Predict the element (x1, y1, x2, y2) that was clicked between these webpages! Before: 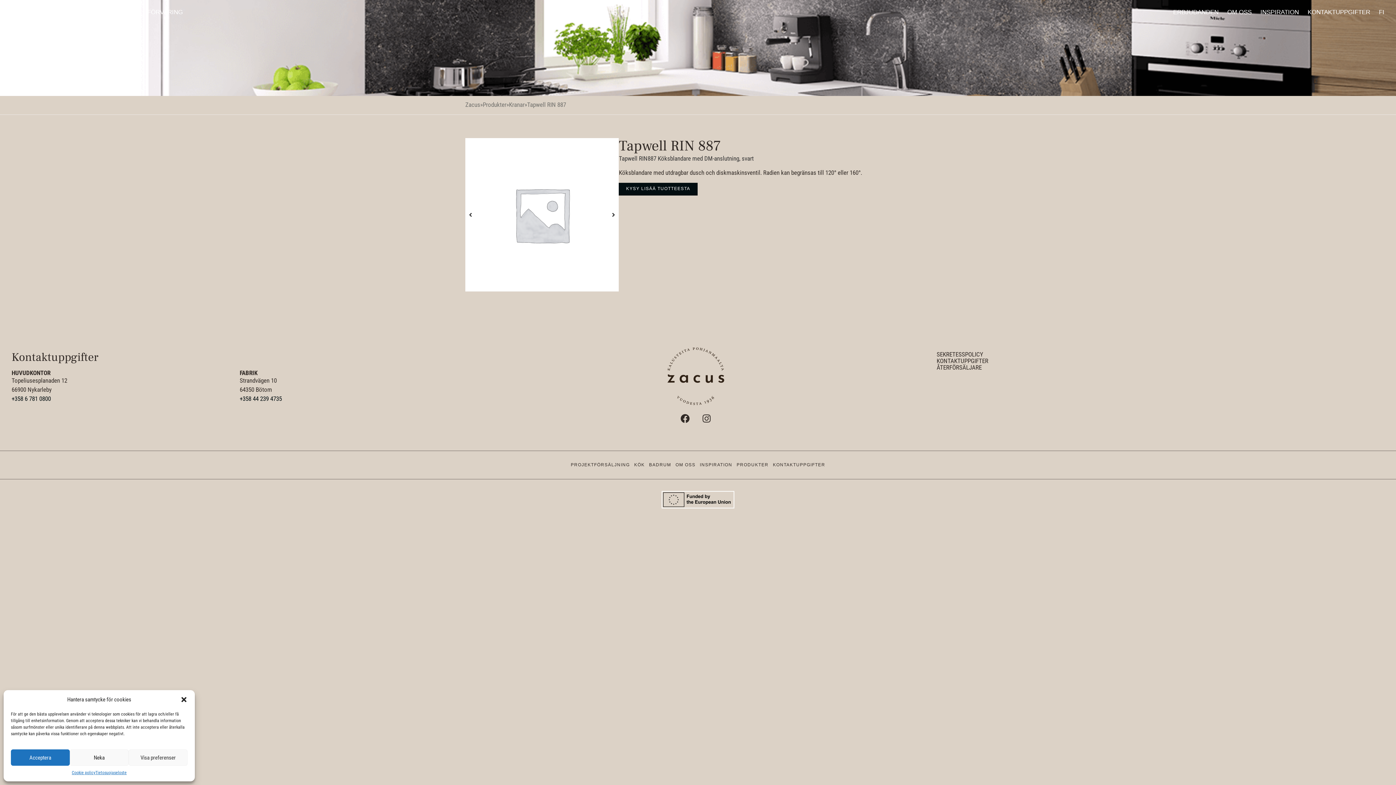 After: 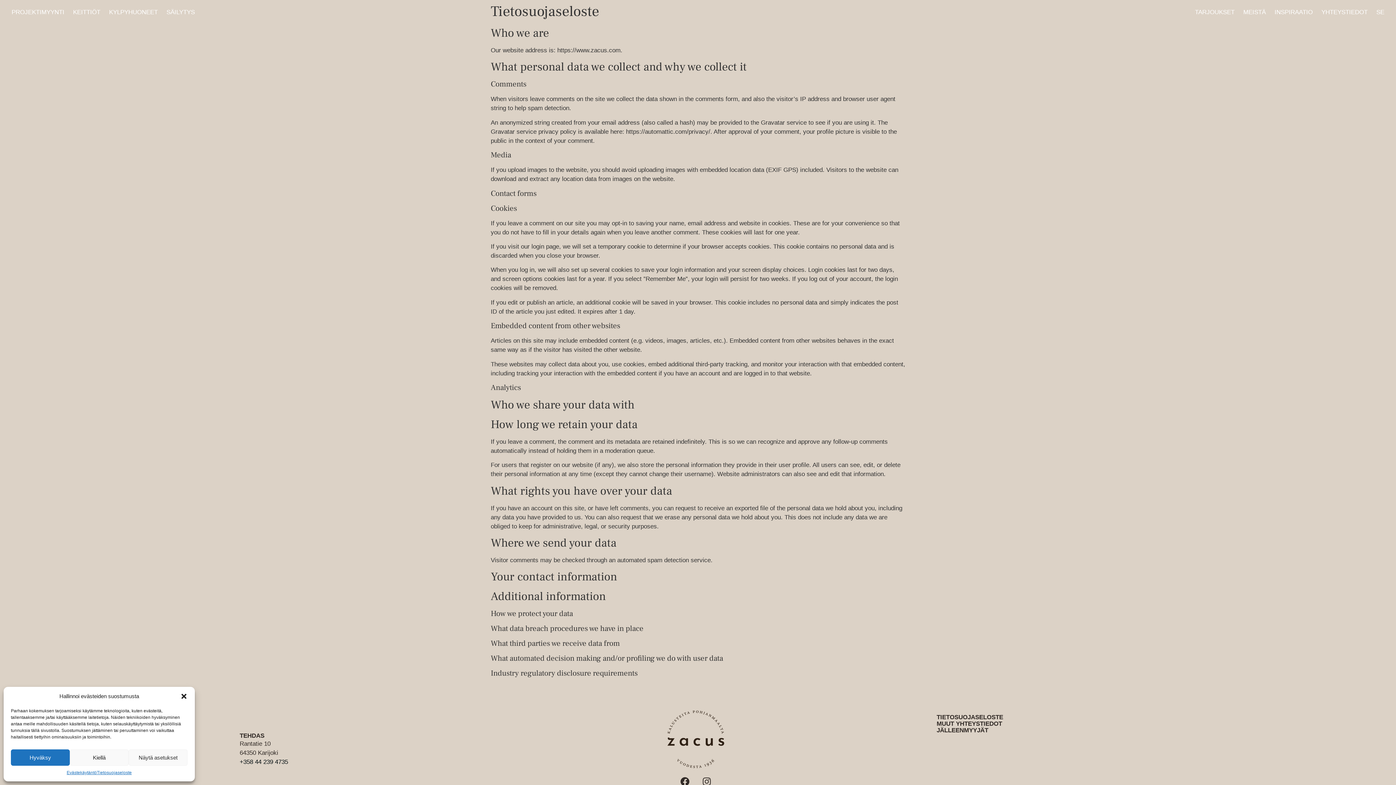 Action: label: SEKRETESSPOLICY bbox: (936, 351, 983, 358)